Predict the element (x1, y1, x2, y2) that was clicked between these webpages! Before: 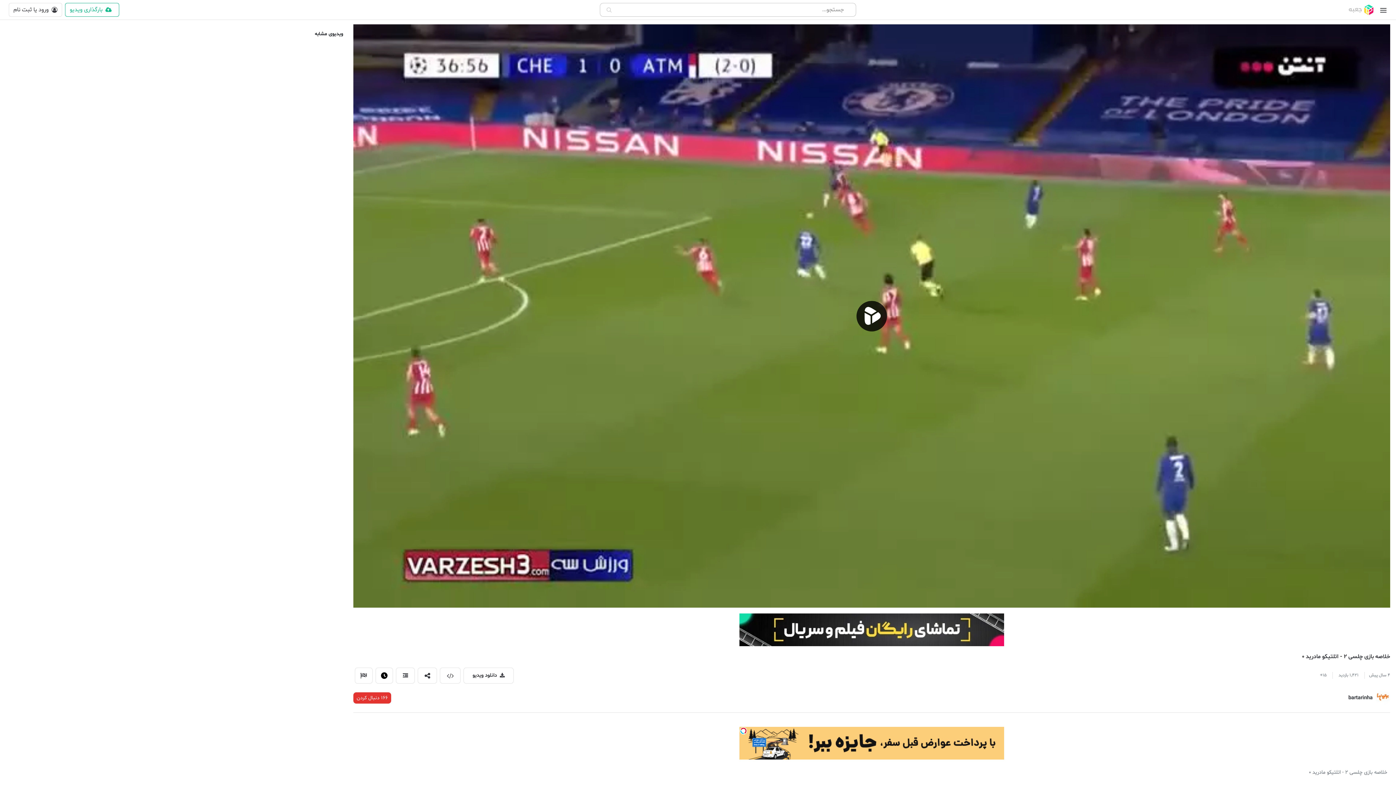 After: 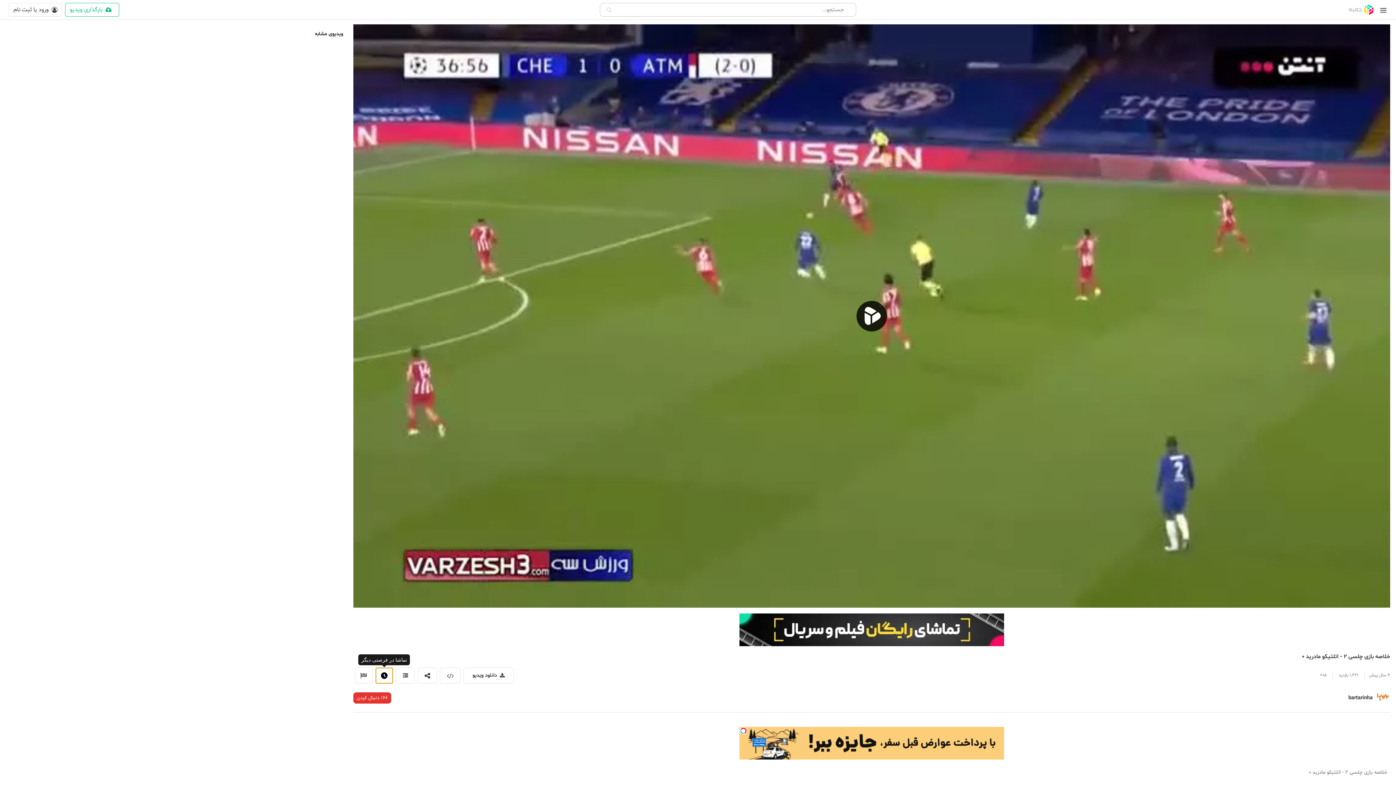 Action: bbox: (375, 667, 393, 683) label: تماشا در فرصتی دیگر